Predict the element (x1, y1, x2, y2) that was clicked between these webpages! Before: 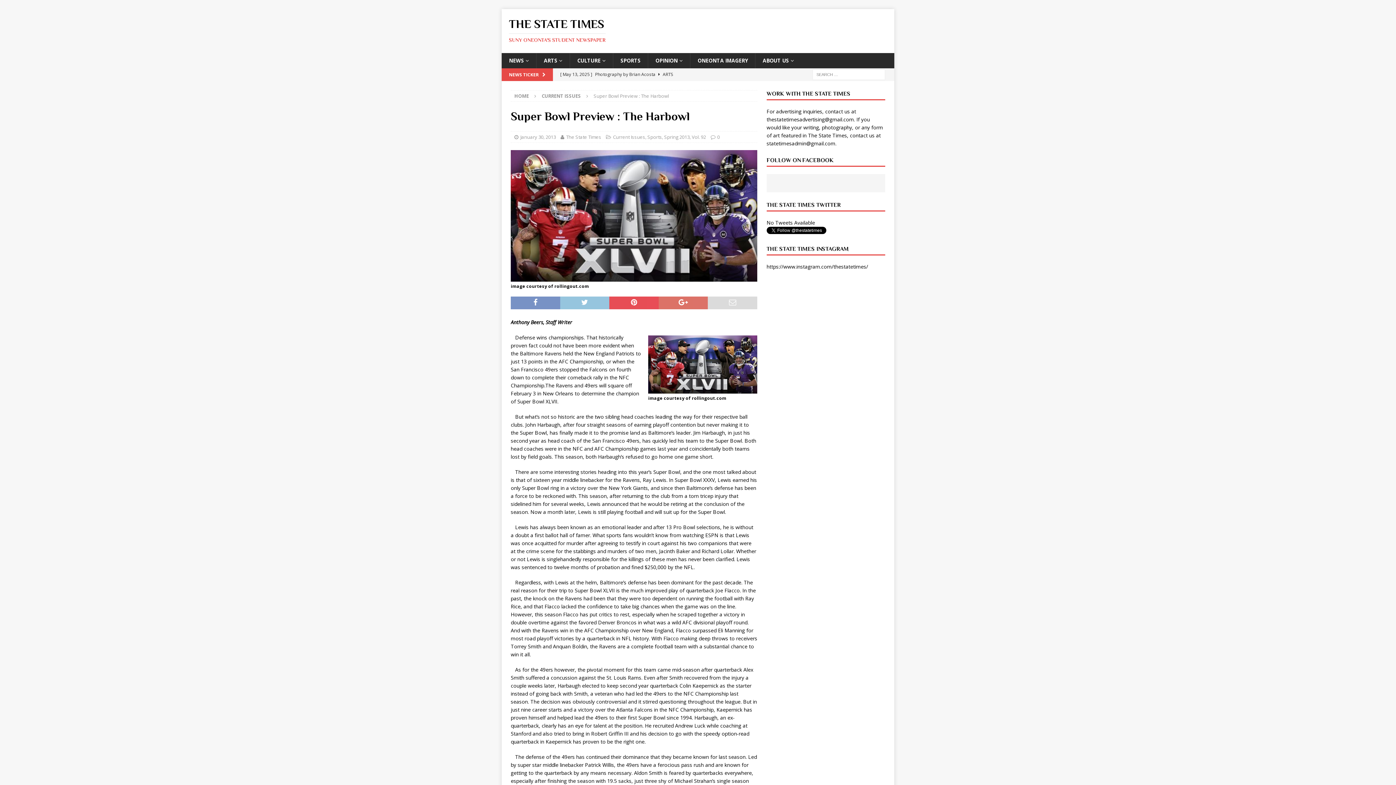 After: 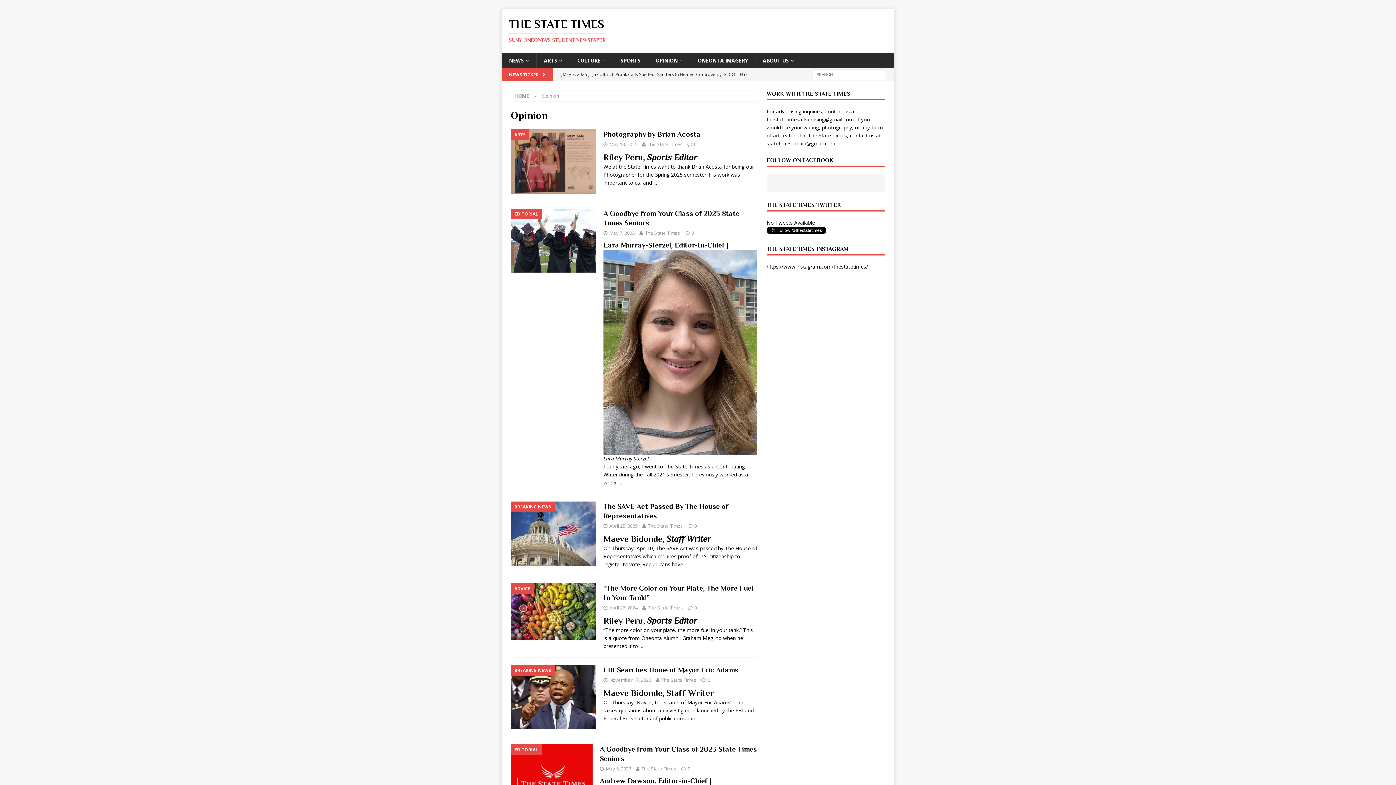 Action: label: OPINION bbox: (648, 53, 690, 68)